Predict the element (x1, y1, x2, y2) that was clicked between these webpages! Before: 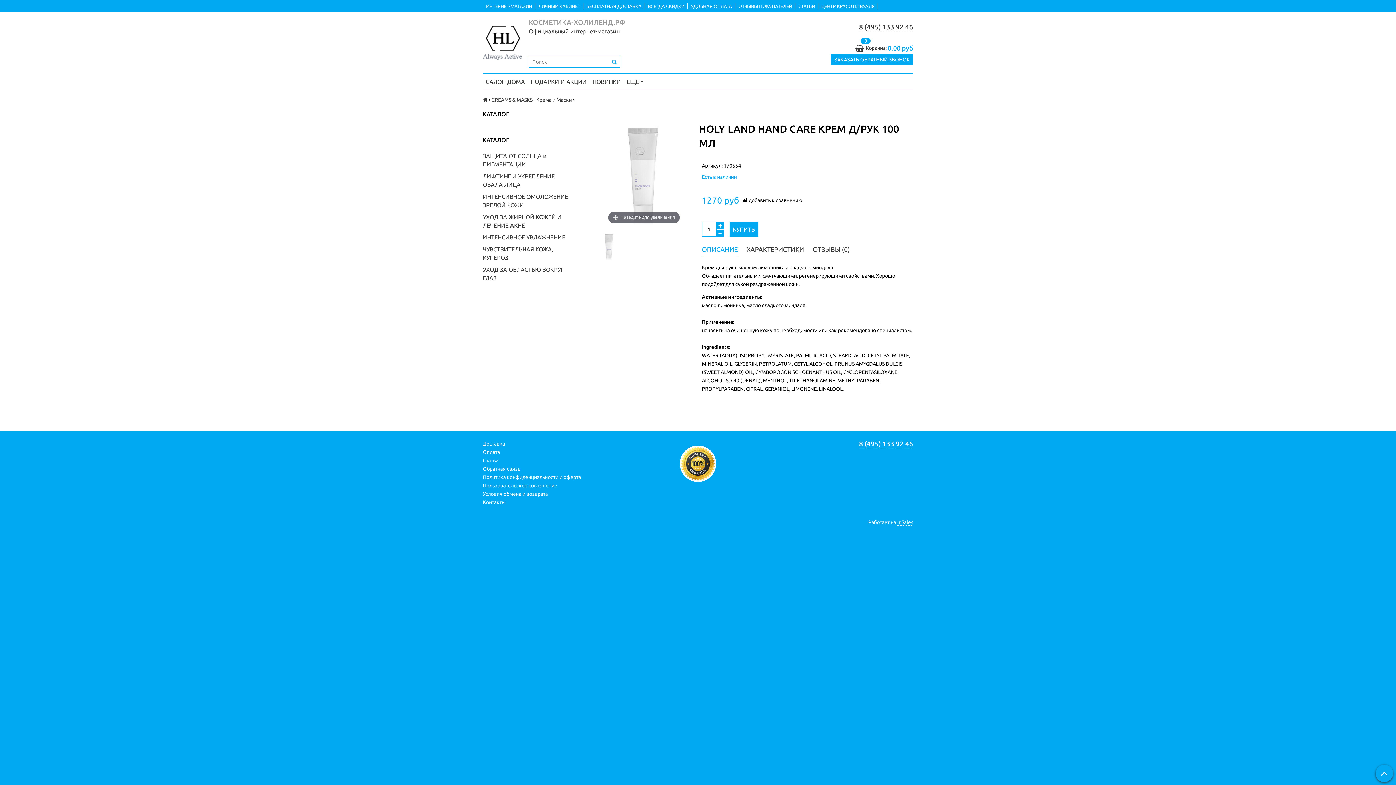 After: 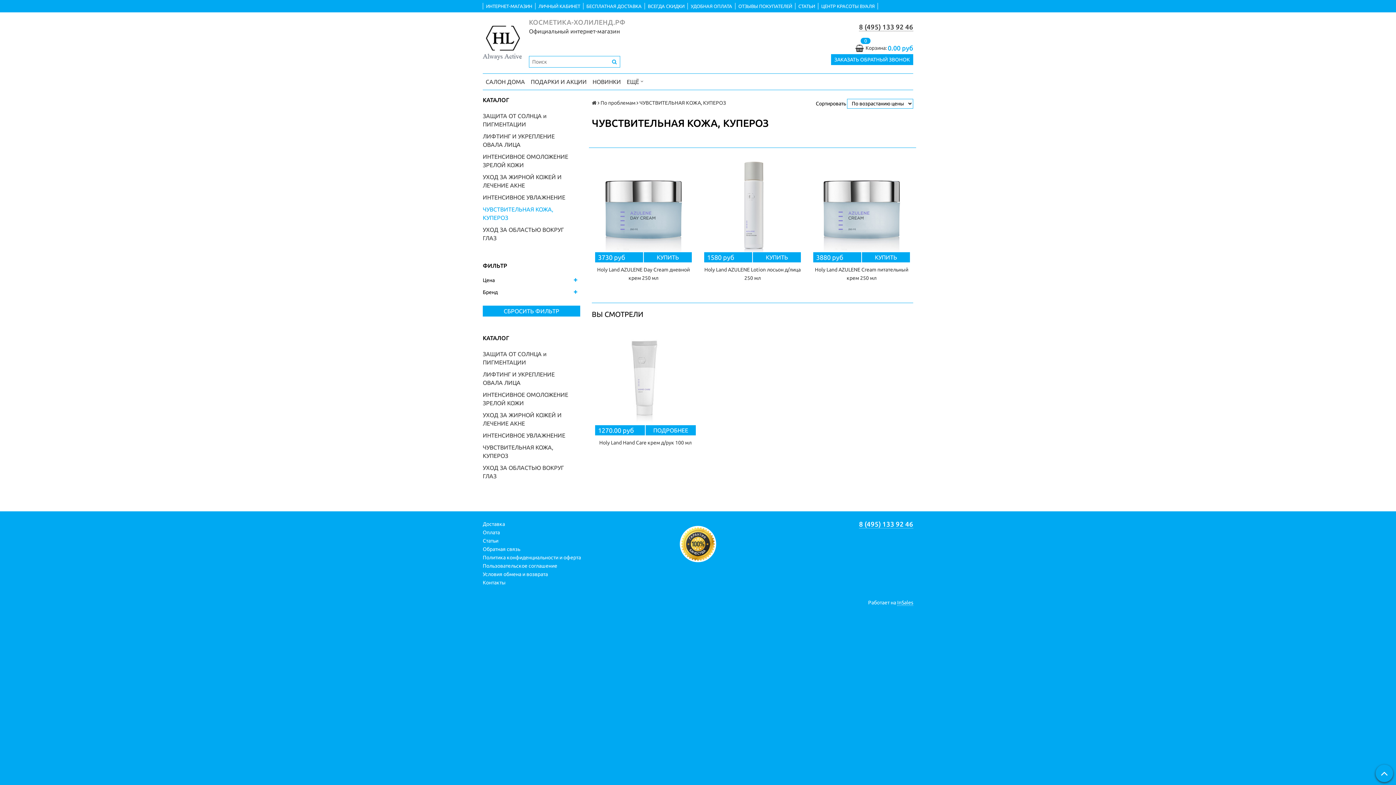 Action: bbox: (482, 243, 580, 264) label: ЧУВСТВИТЕЛЬНАЯ КОЖА, КУПЕРОЗ